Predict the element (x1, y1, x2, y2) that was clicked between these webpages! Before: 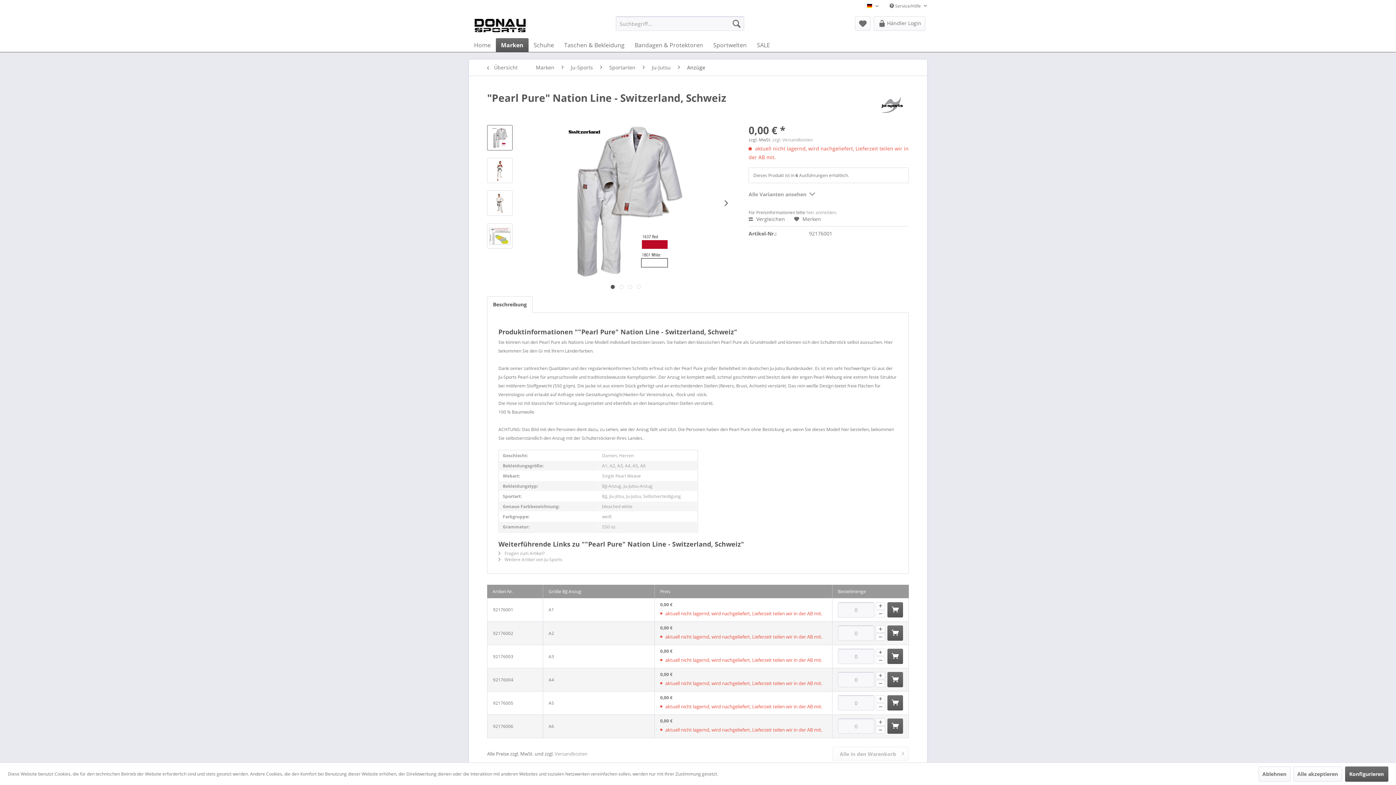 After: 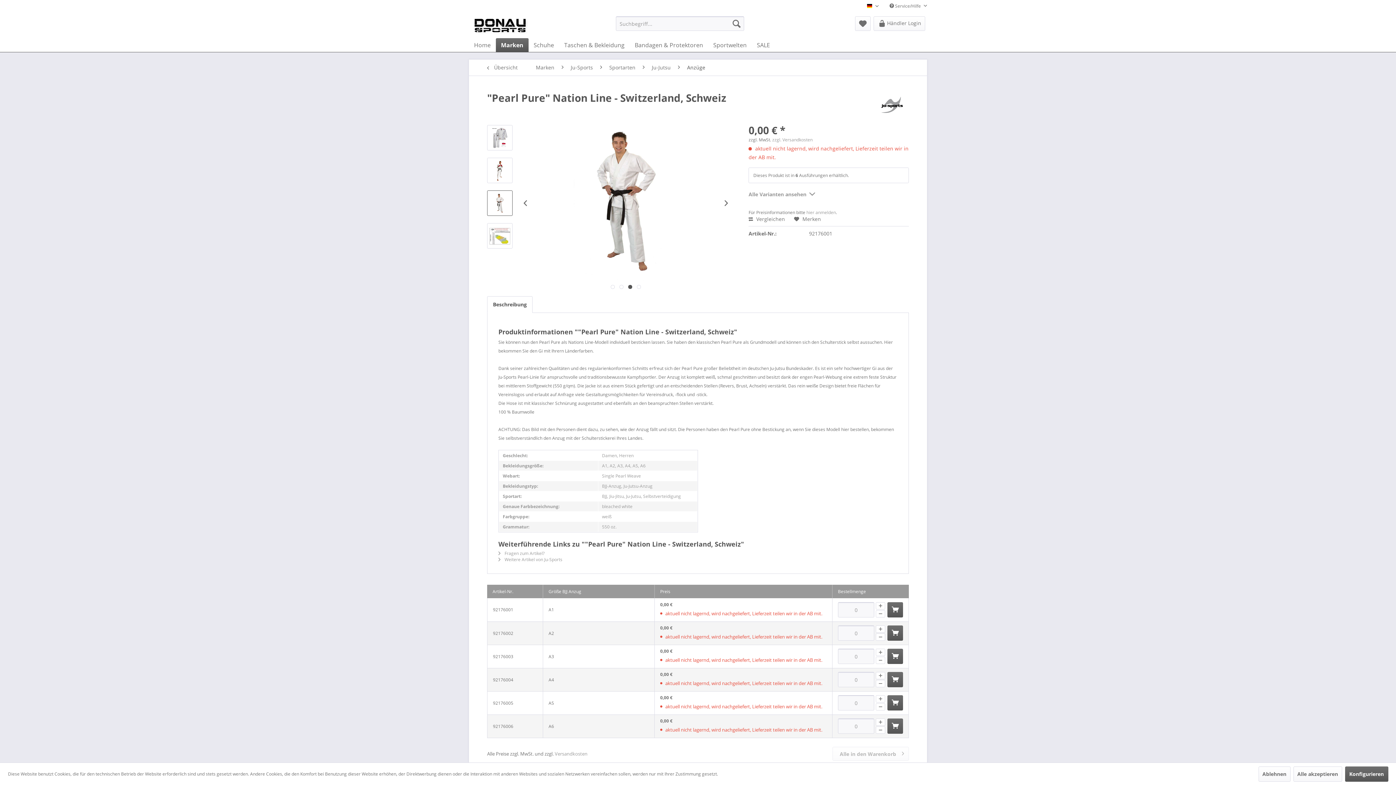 Action: bbox: (487, 190, 512, 216)